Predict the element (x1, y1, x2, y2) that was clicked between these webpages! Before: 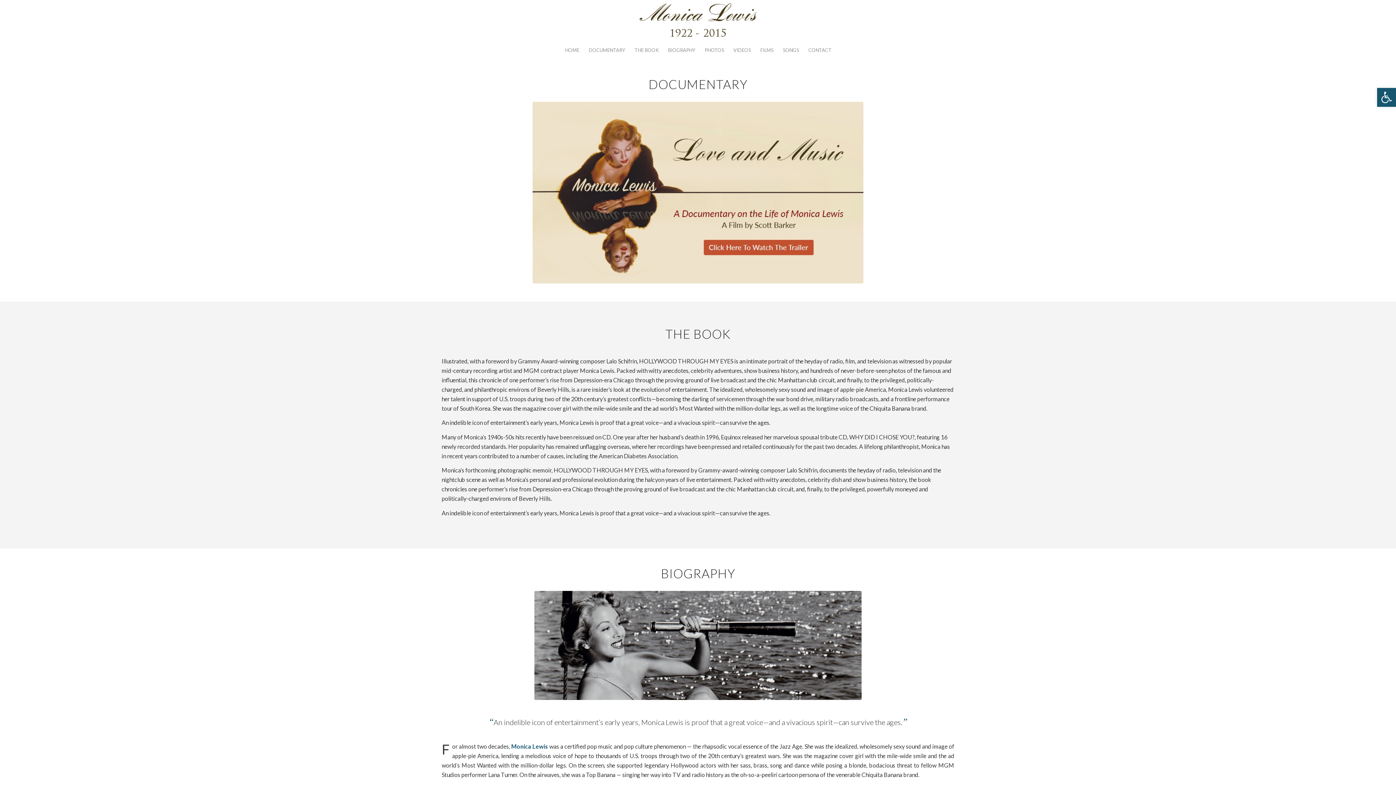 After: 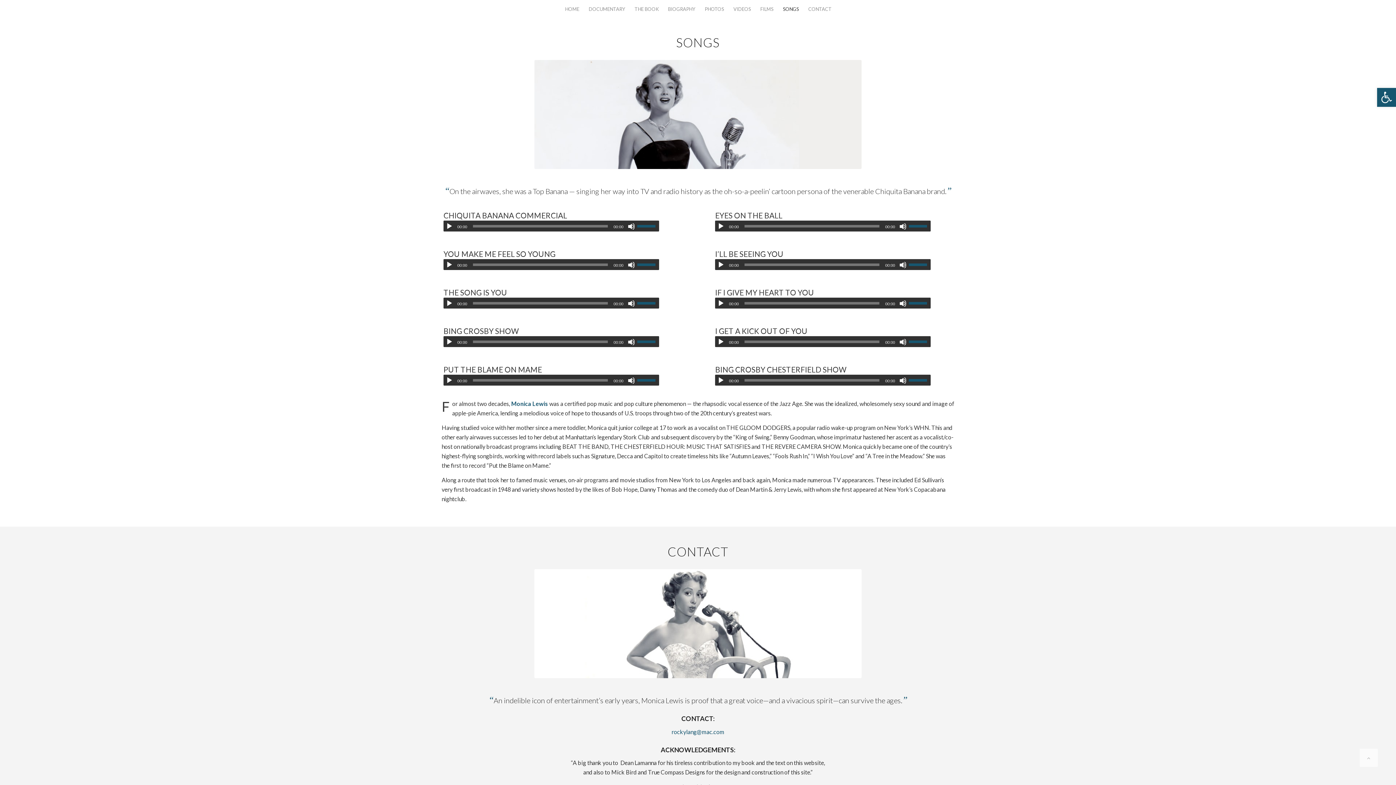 Action: label: SONGS bbox: (778, 46, 802, 54)